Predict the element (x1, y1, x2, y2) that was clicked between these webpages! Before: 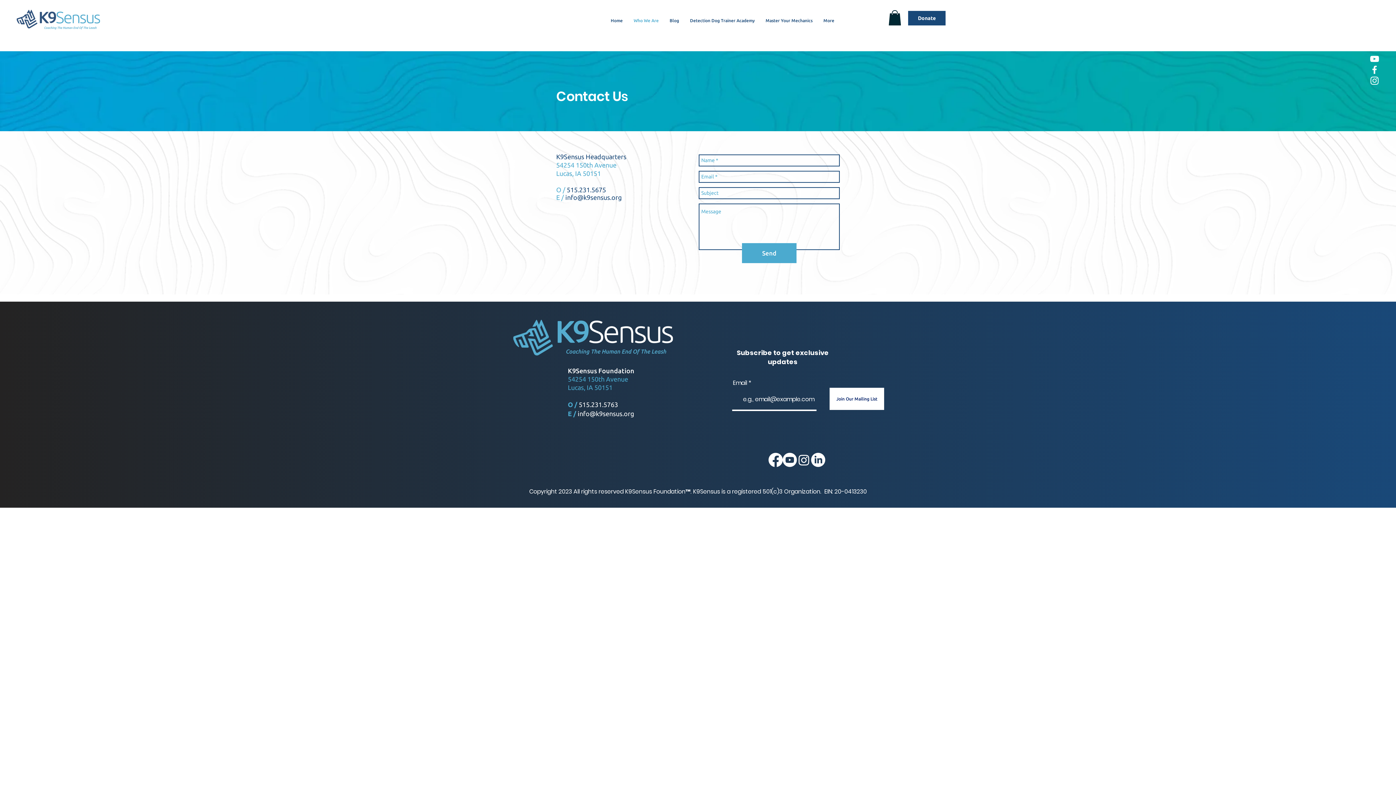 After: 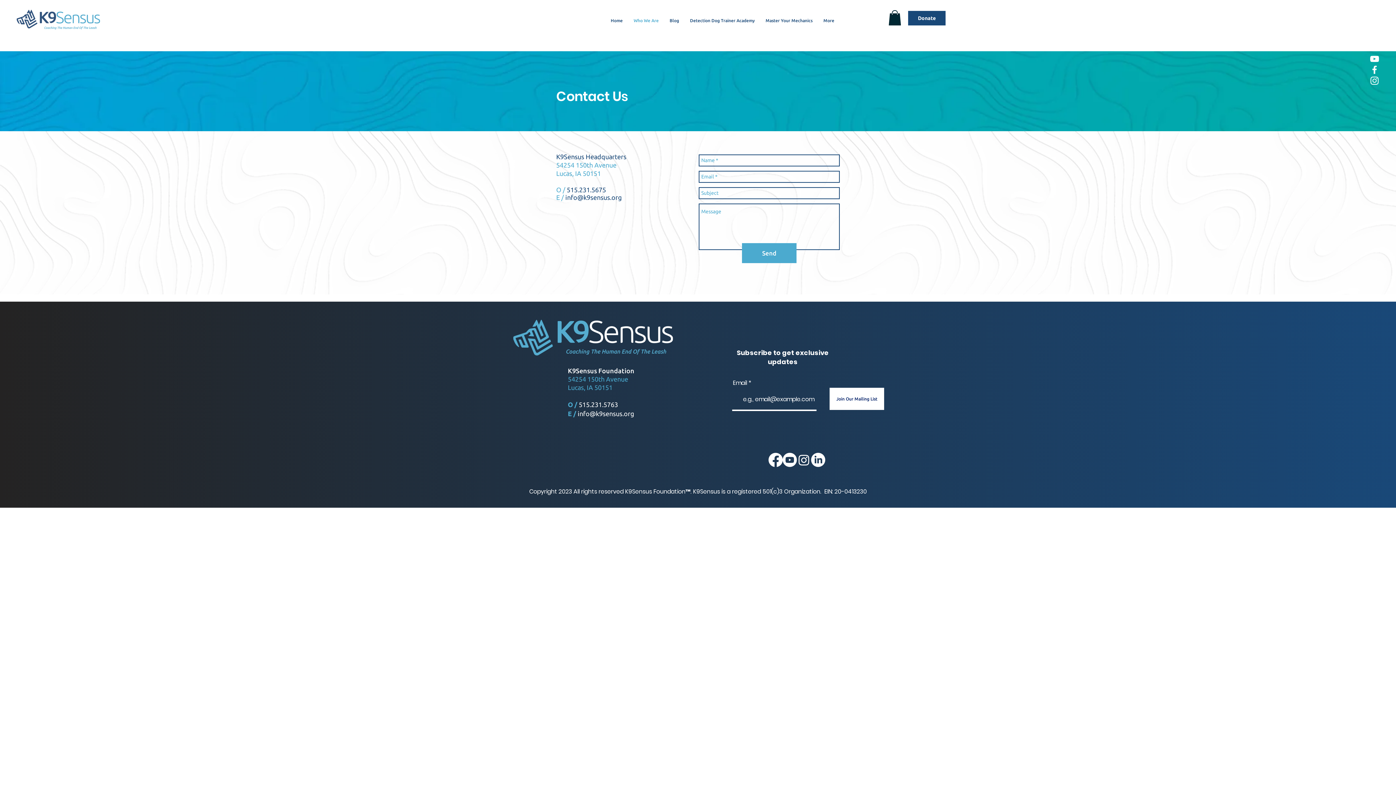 Action: label: Send bbox: (742, 243, 796, 263)